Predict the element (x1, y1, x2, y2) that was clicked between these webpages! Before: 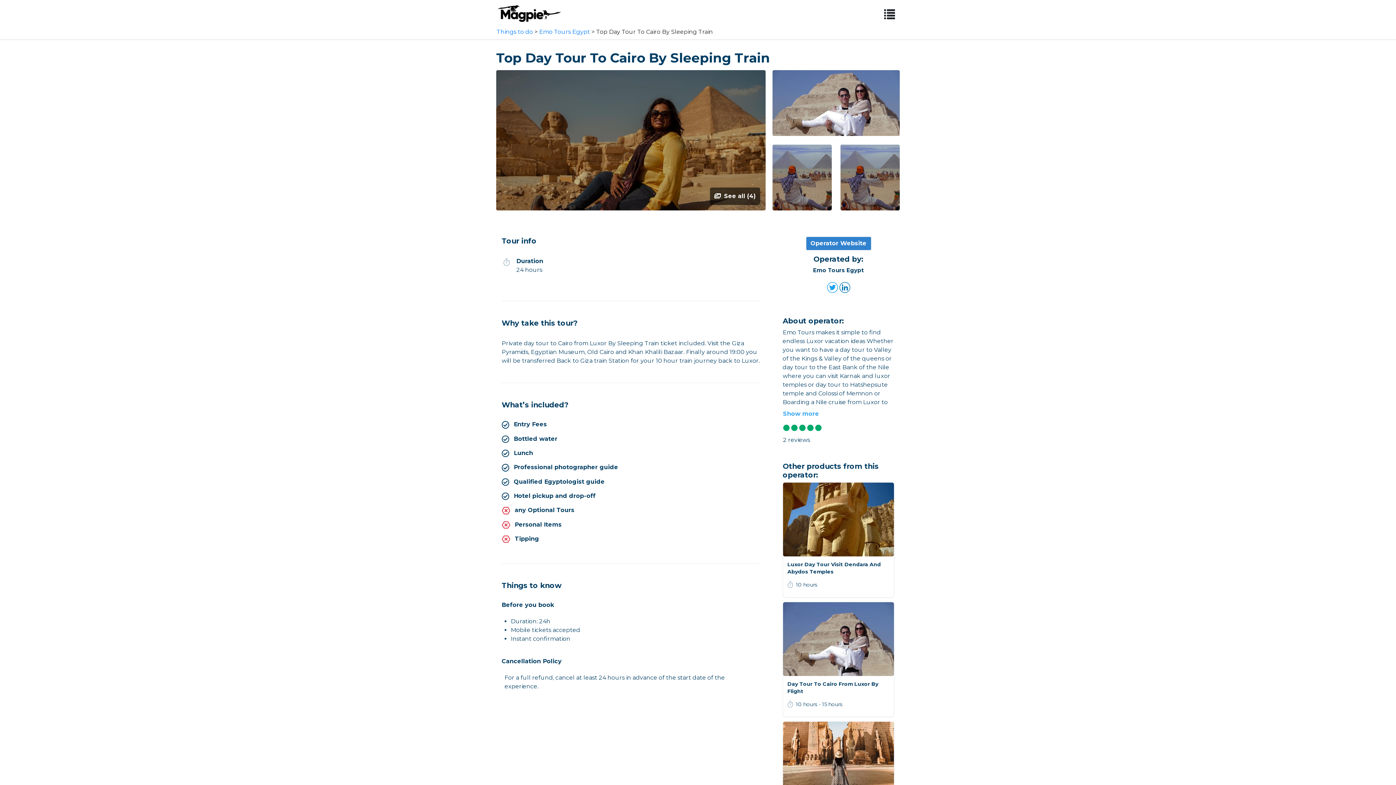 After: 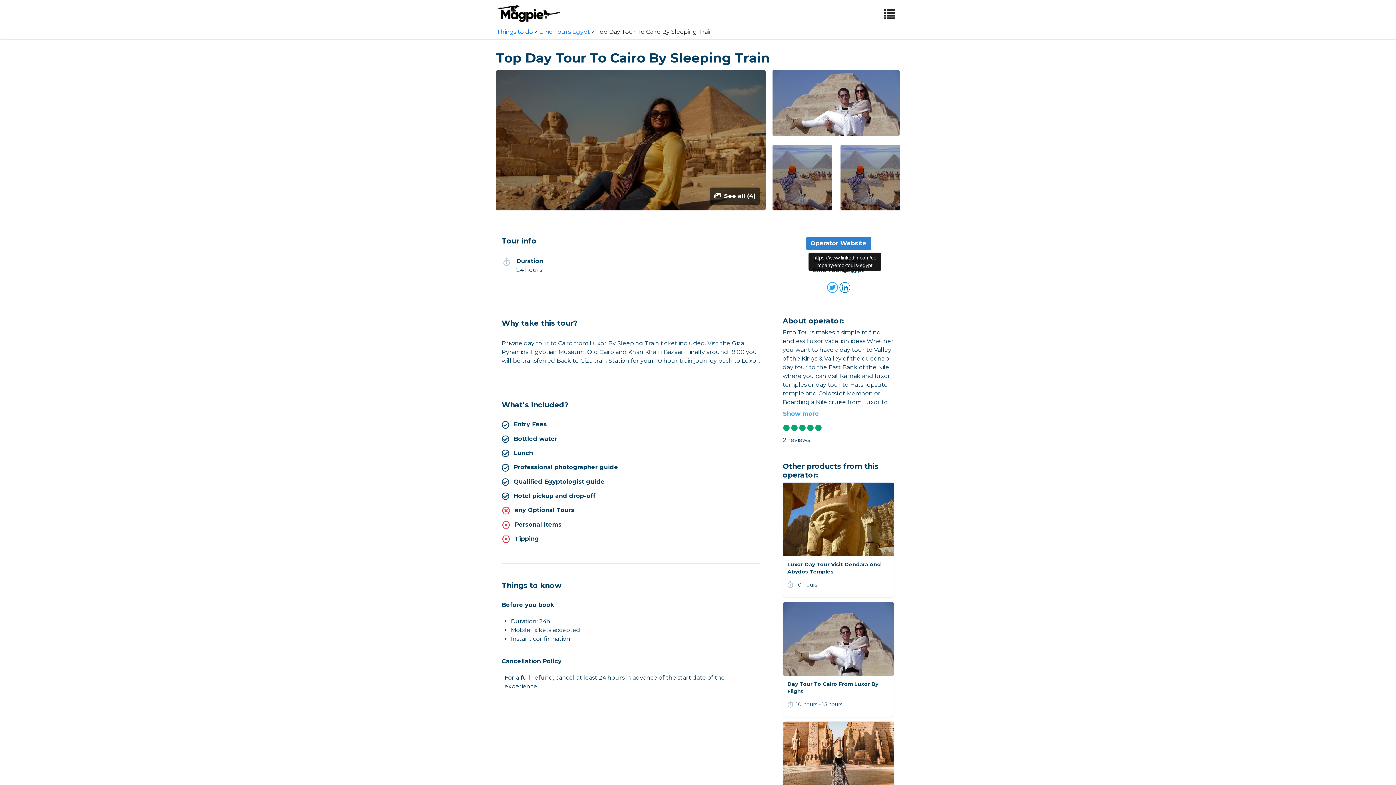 Action: bbox: (843, 273, 846, 301)